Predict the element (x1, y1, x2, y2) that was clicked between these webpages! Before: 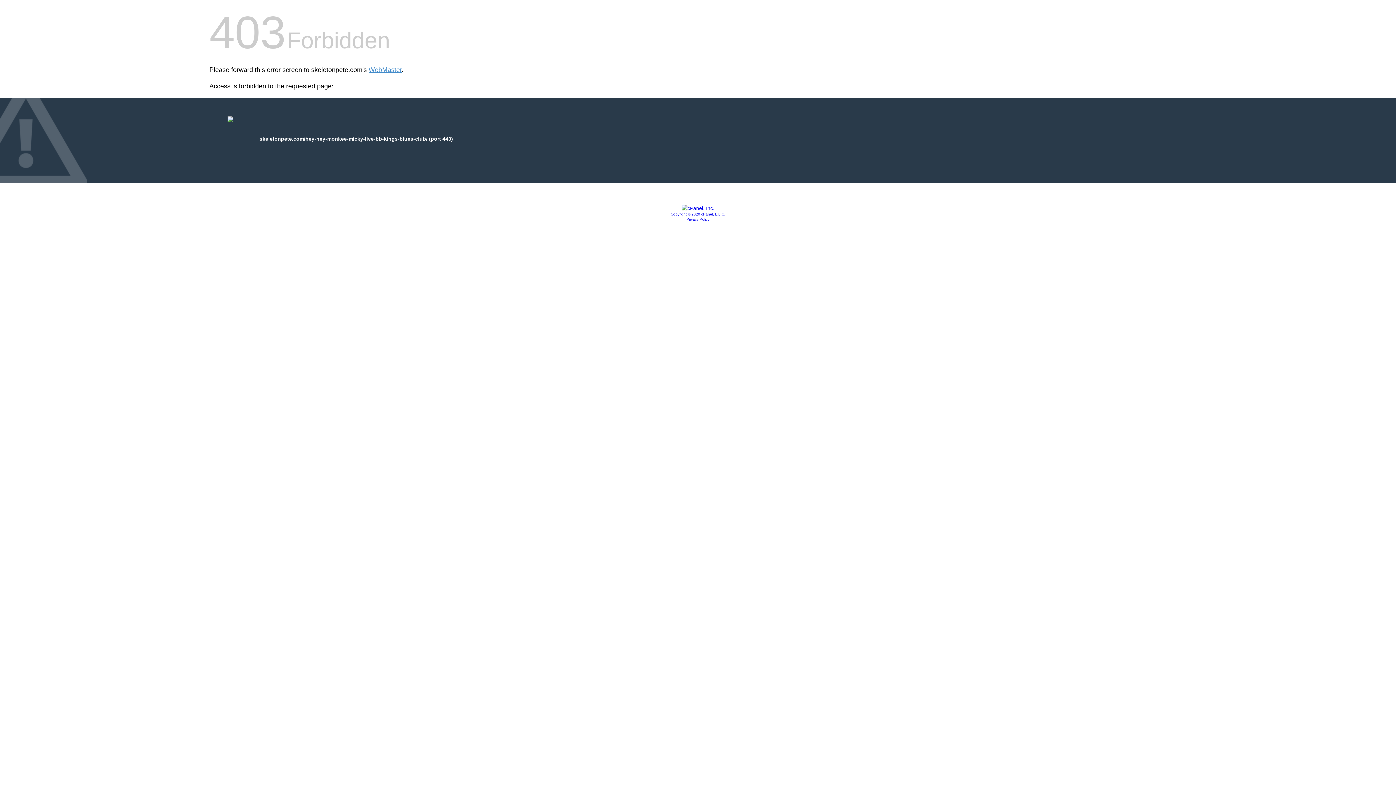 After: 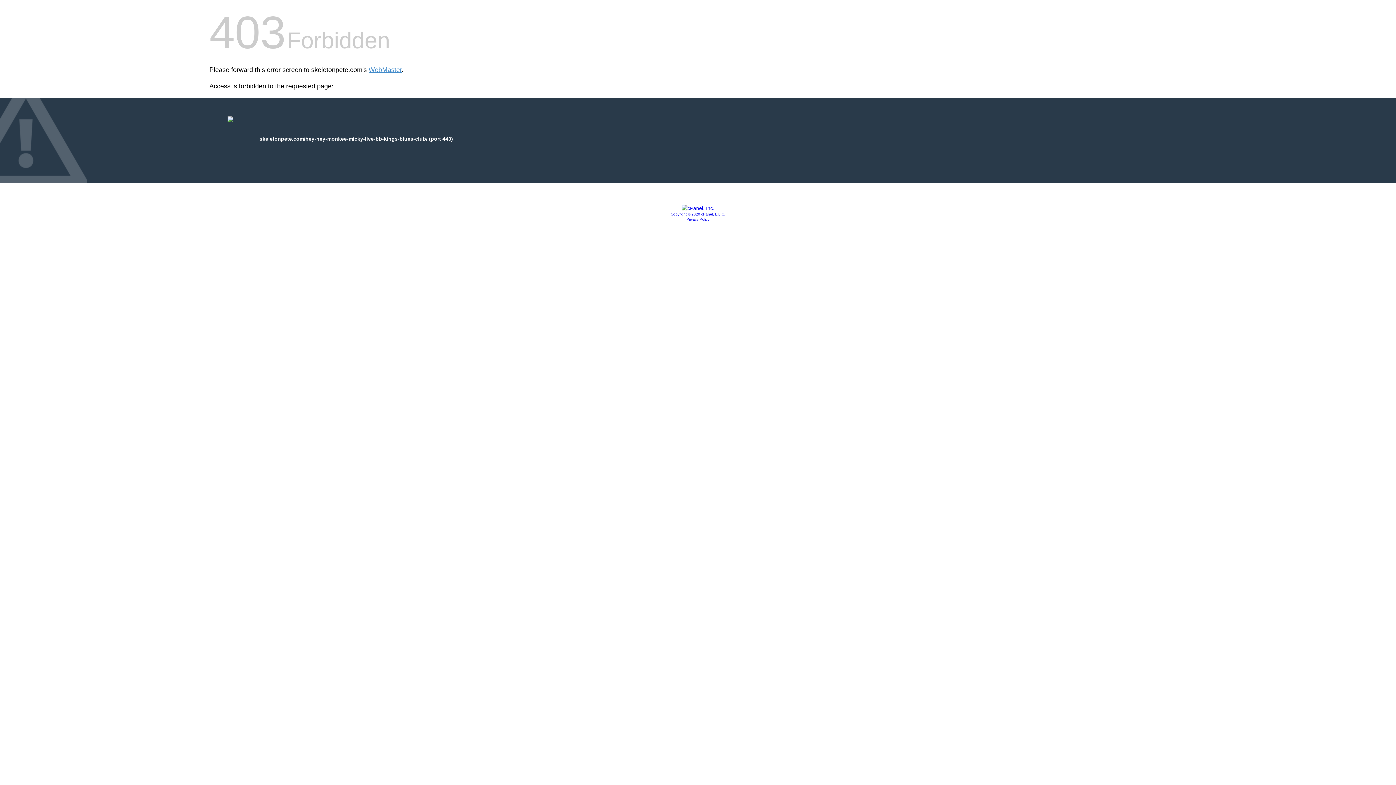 Action: label: Copyright © 2020 cPanel, L.L.C. bbox: (670, 212, 725, 216)